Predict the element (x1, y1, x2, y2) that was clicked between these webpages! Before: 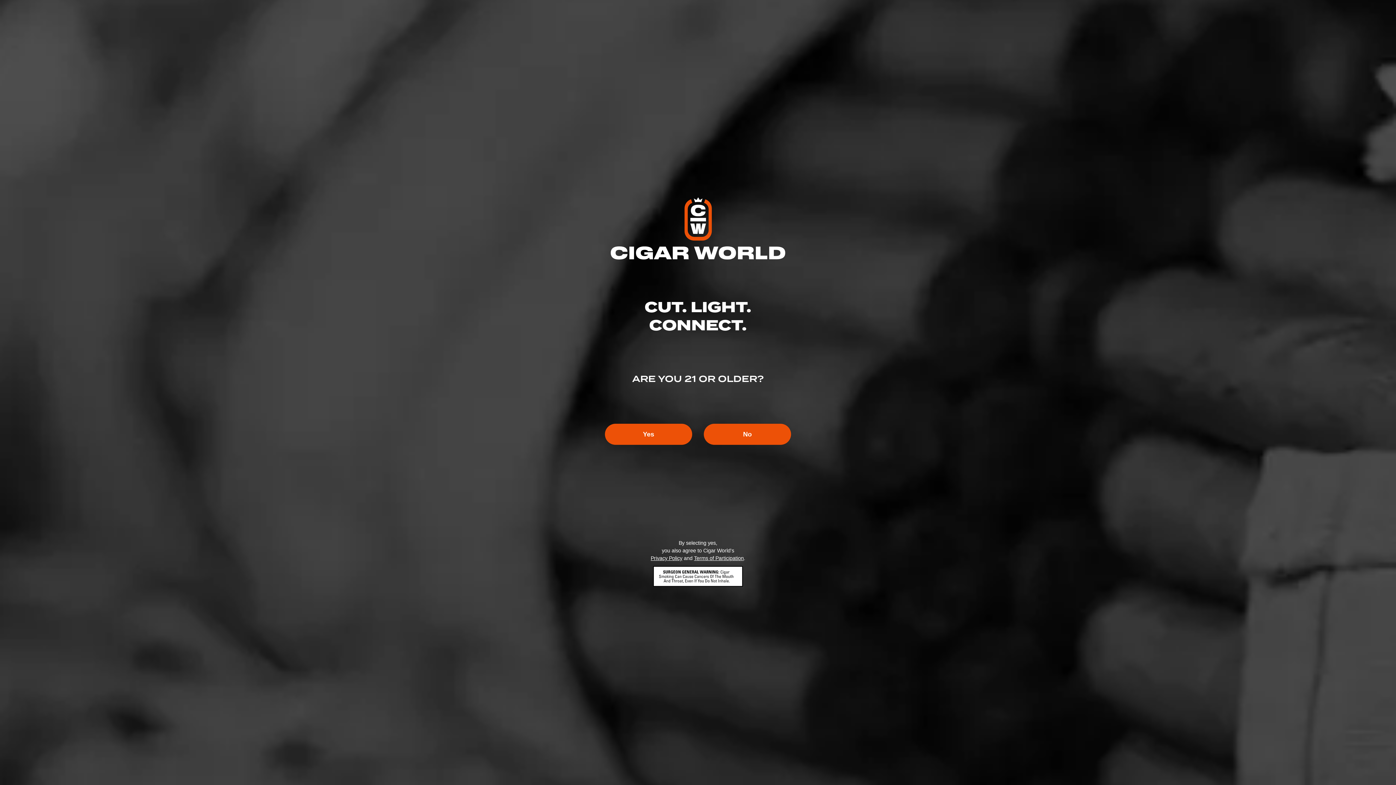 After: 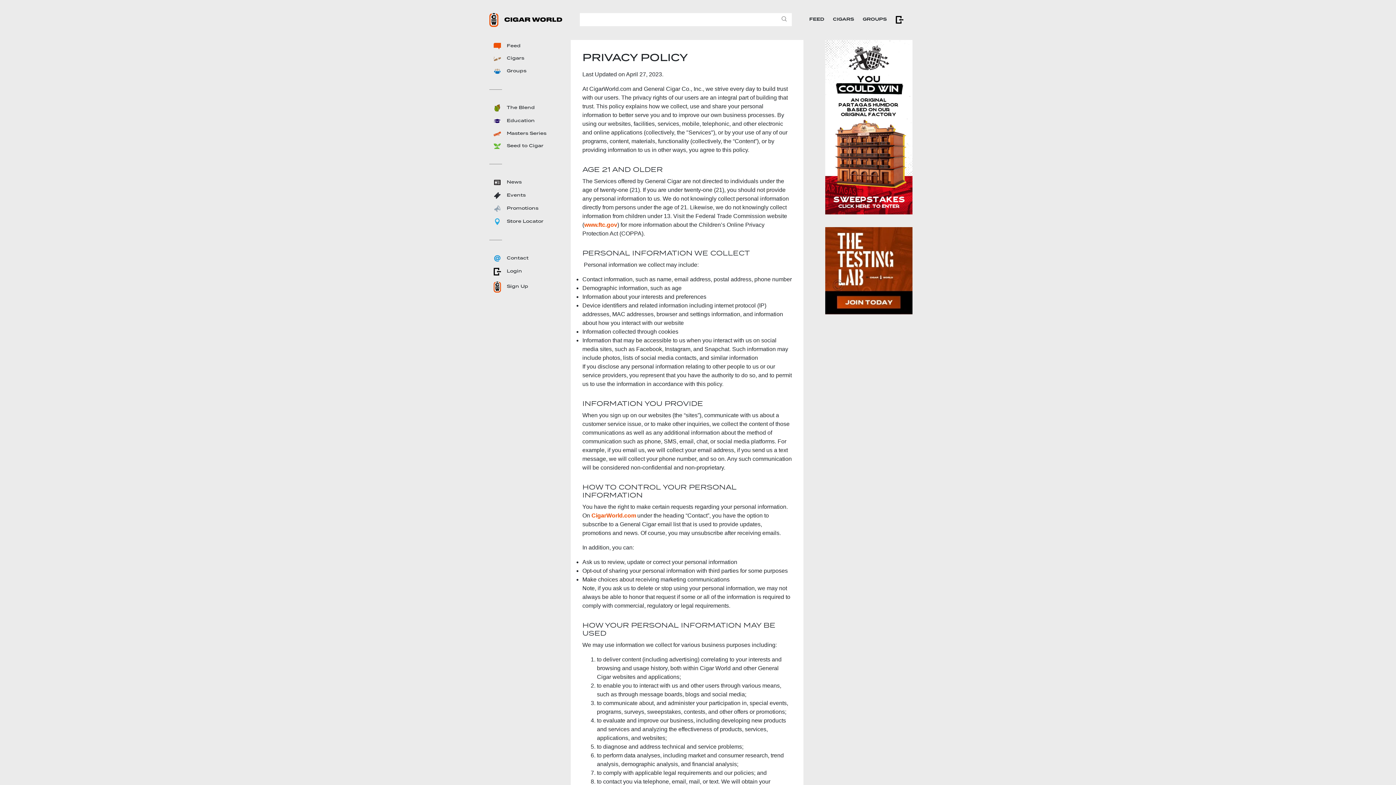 Action: label: Privacy Policy bbox: (650, 555, 682, 561)